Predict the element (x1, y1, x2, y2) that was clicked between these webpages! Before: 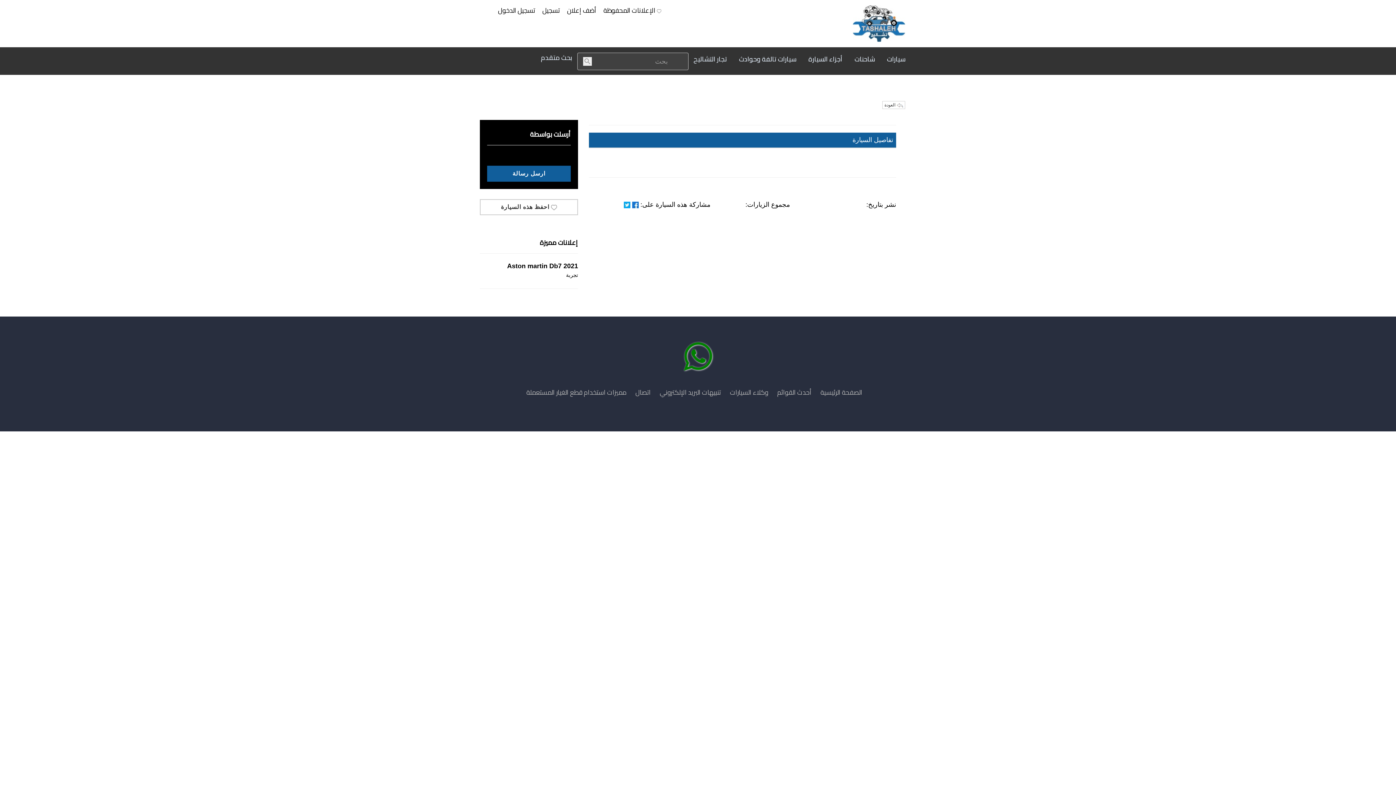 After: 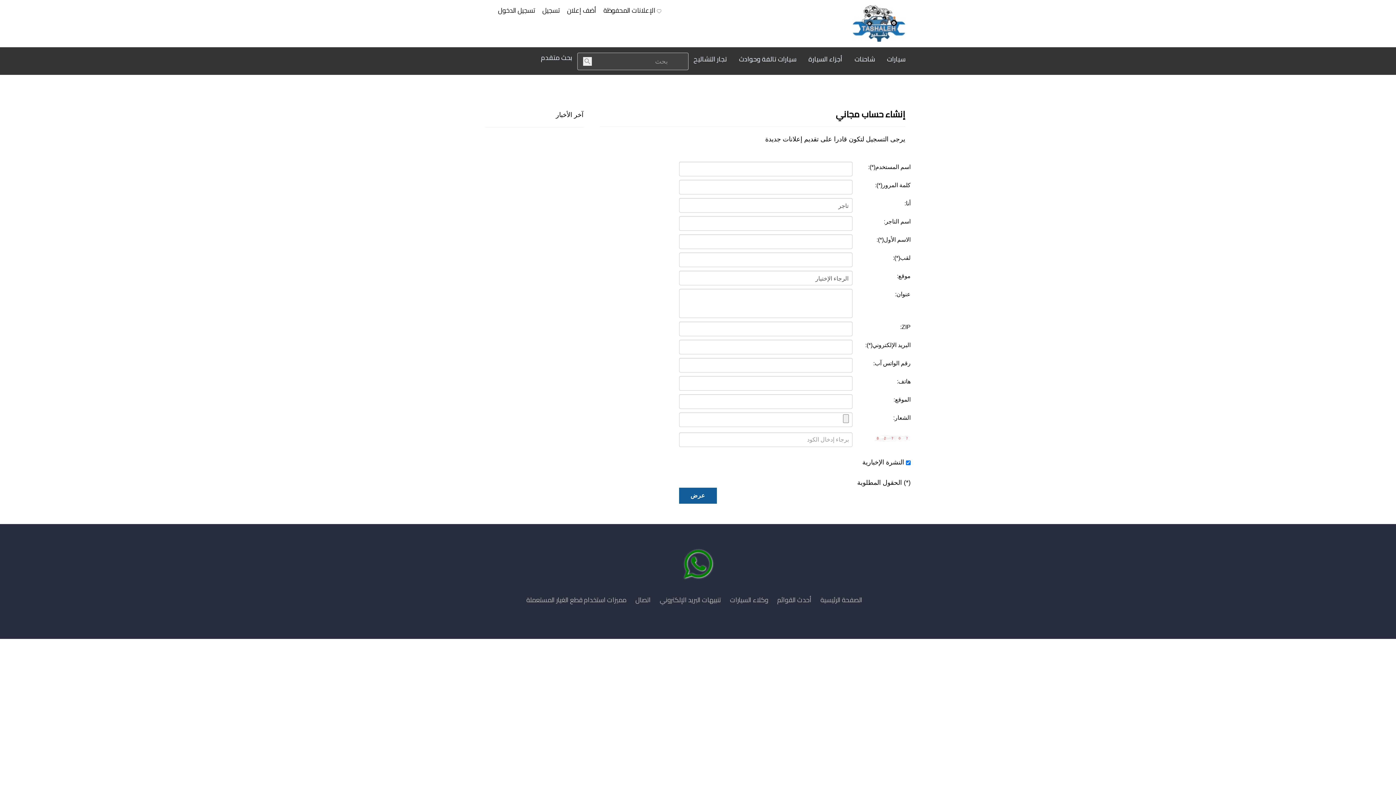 Action: label: تسجيل bbox: (542, 4, 560, 16)